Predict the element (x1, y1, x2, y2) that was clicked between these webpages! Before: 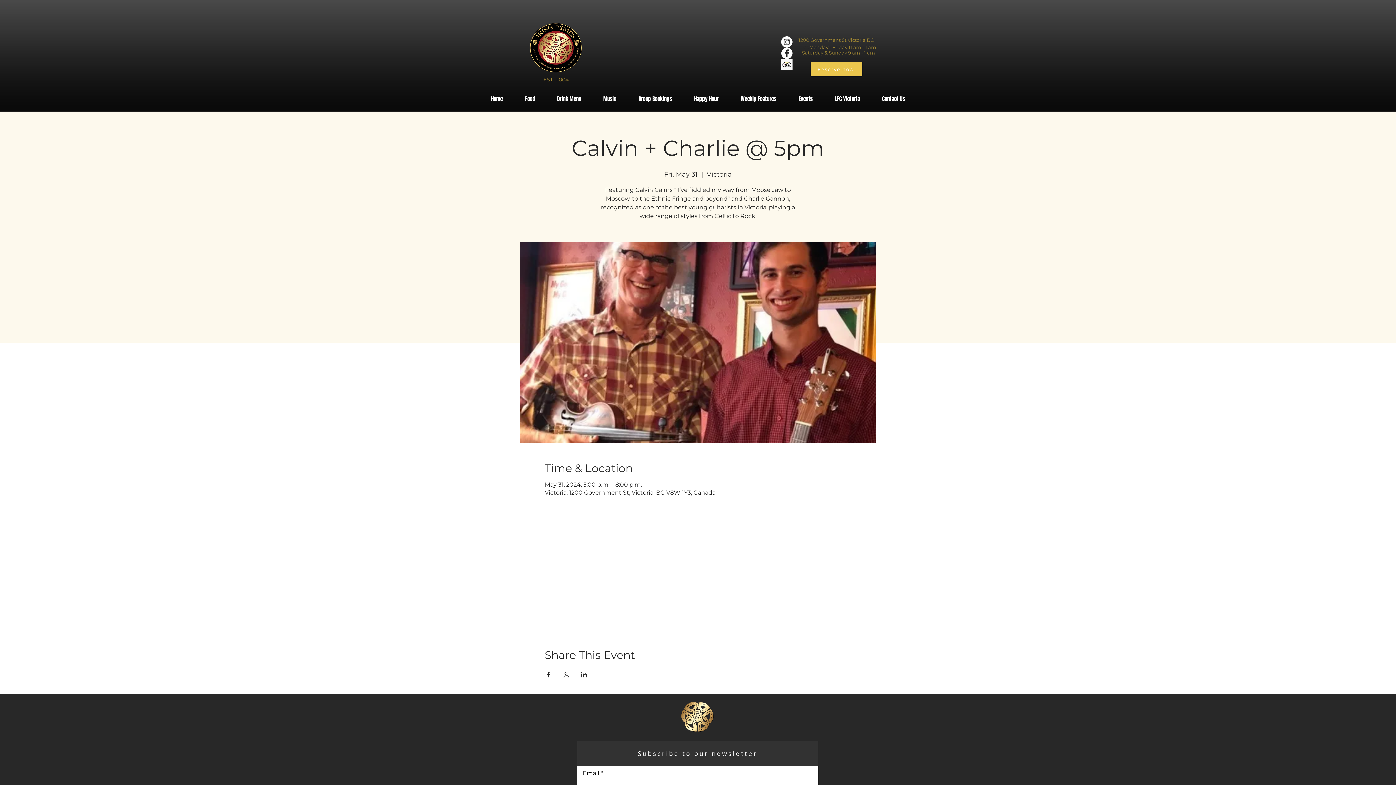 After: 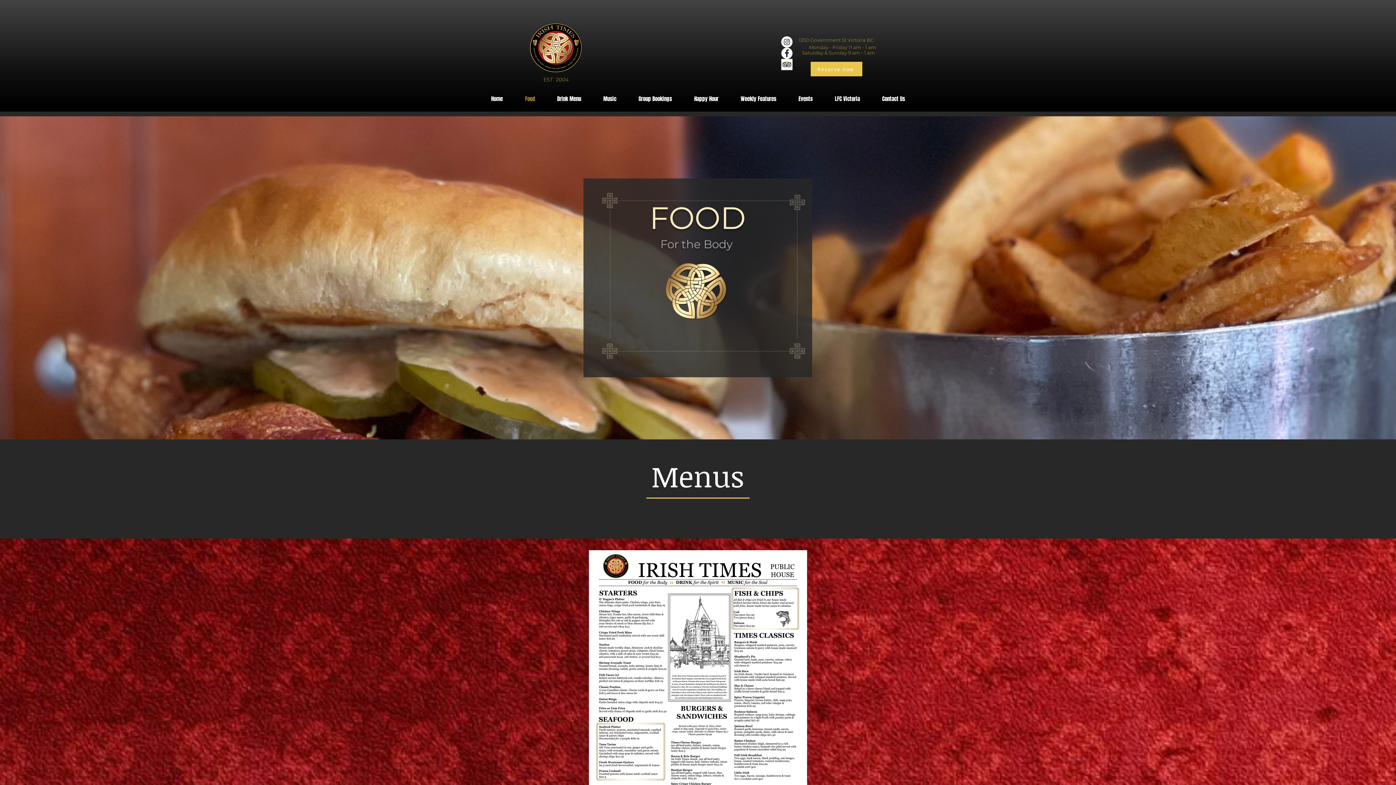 Action: bbox: (514, 93, 546, 104) label: Food